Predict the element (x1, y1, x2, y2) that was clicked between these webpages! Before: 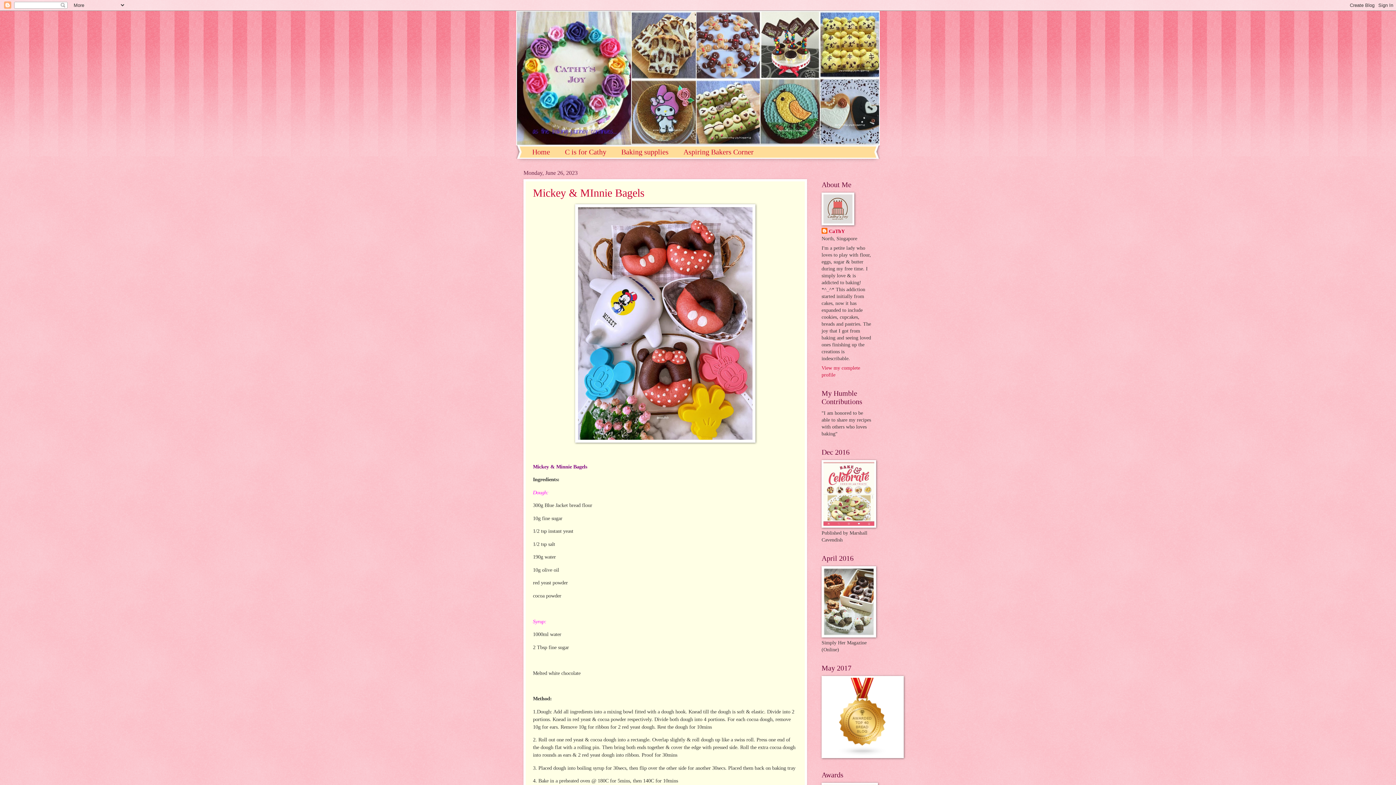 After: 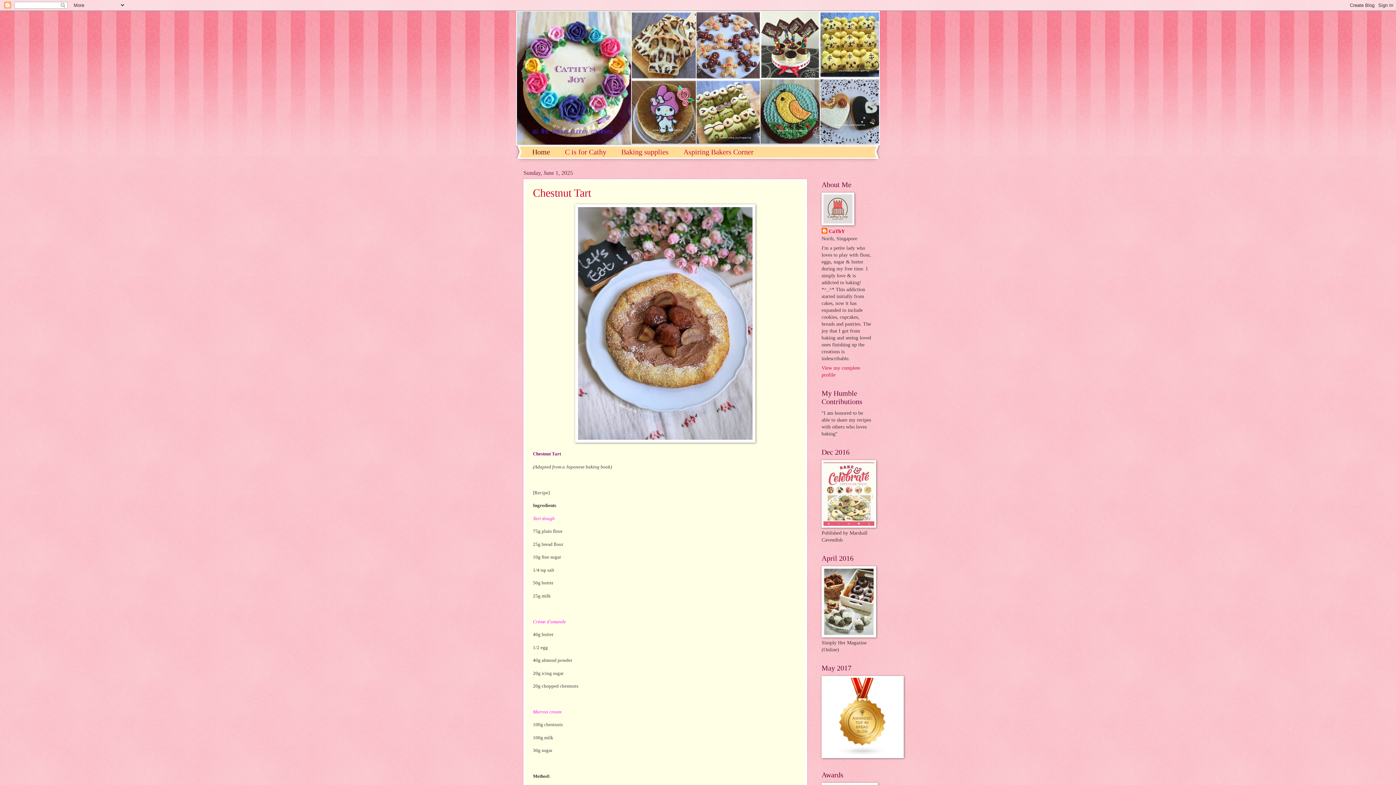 Action: bbox: (524, 146, 557, 158) label: Home